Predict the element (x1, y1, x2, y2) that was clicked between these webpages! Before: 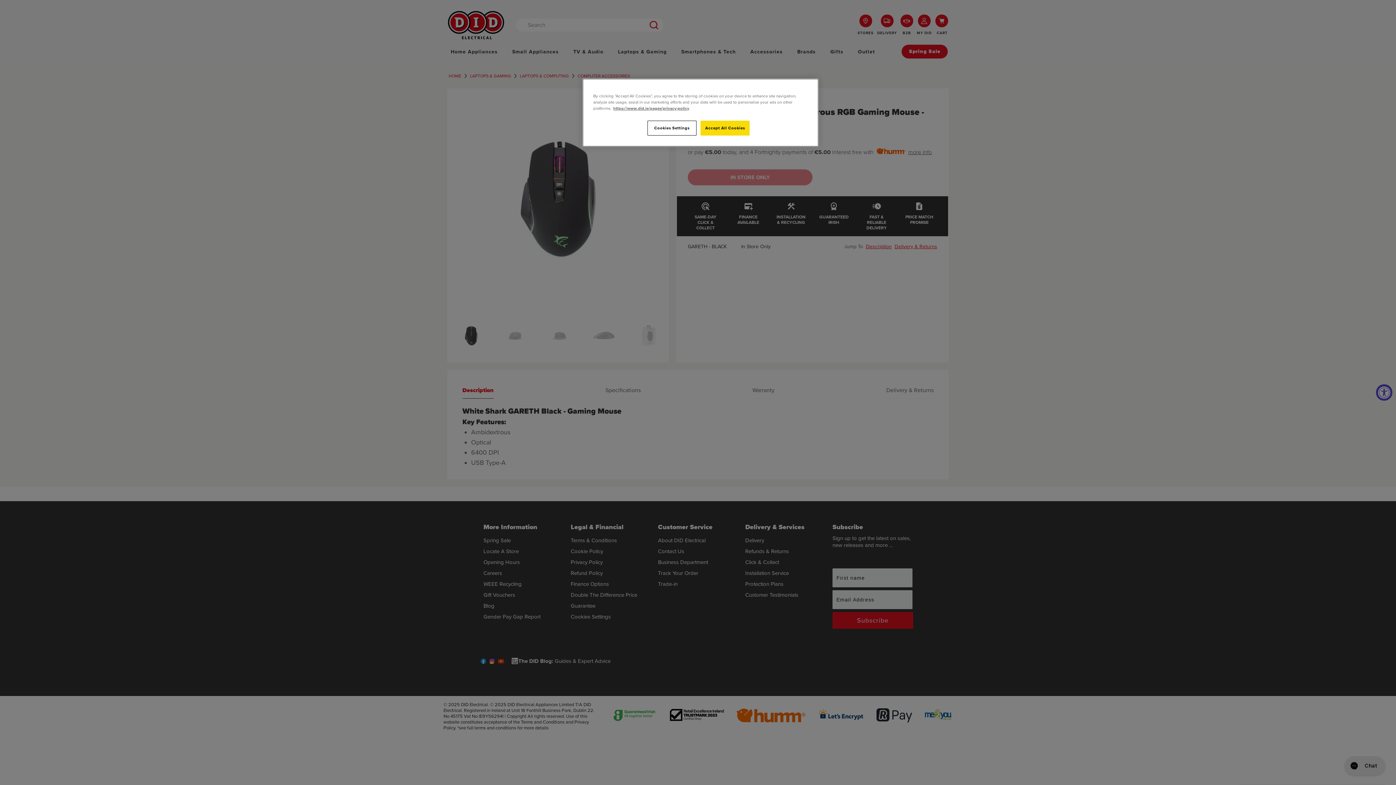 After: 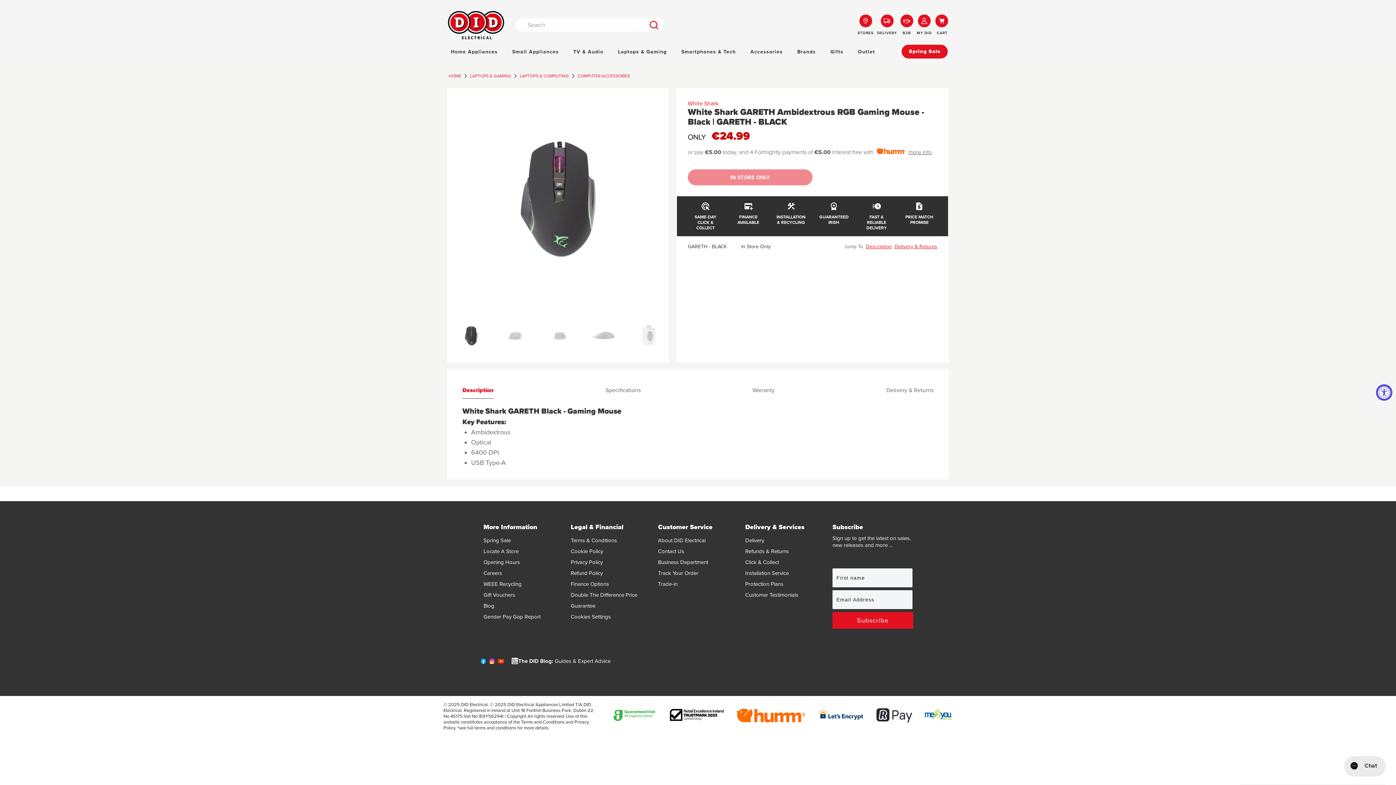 Action: label: Accept All Cookies bbox: (700, 120, 749, 135)